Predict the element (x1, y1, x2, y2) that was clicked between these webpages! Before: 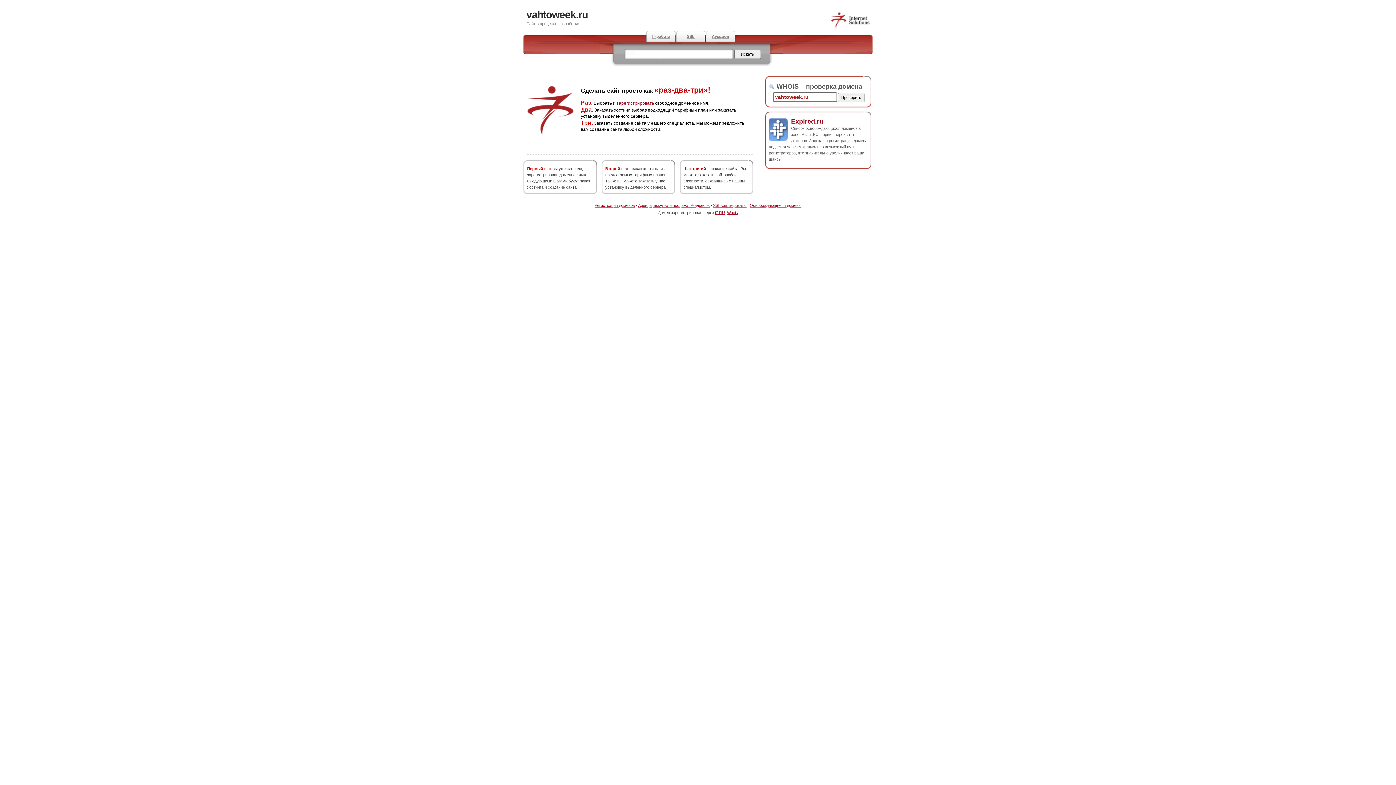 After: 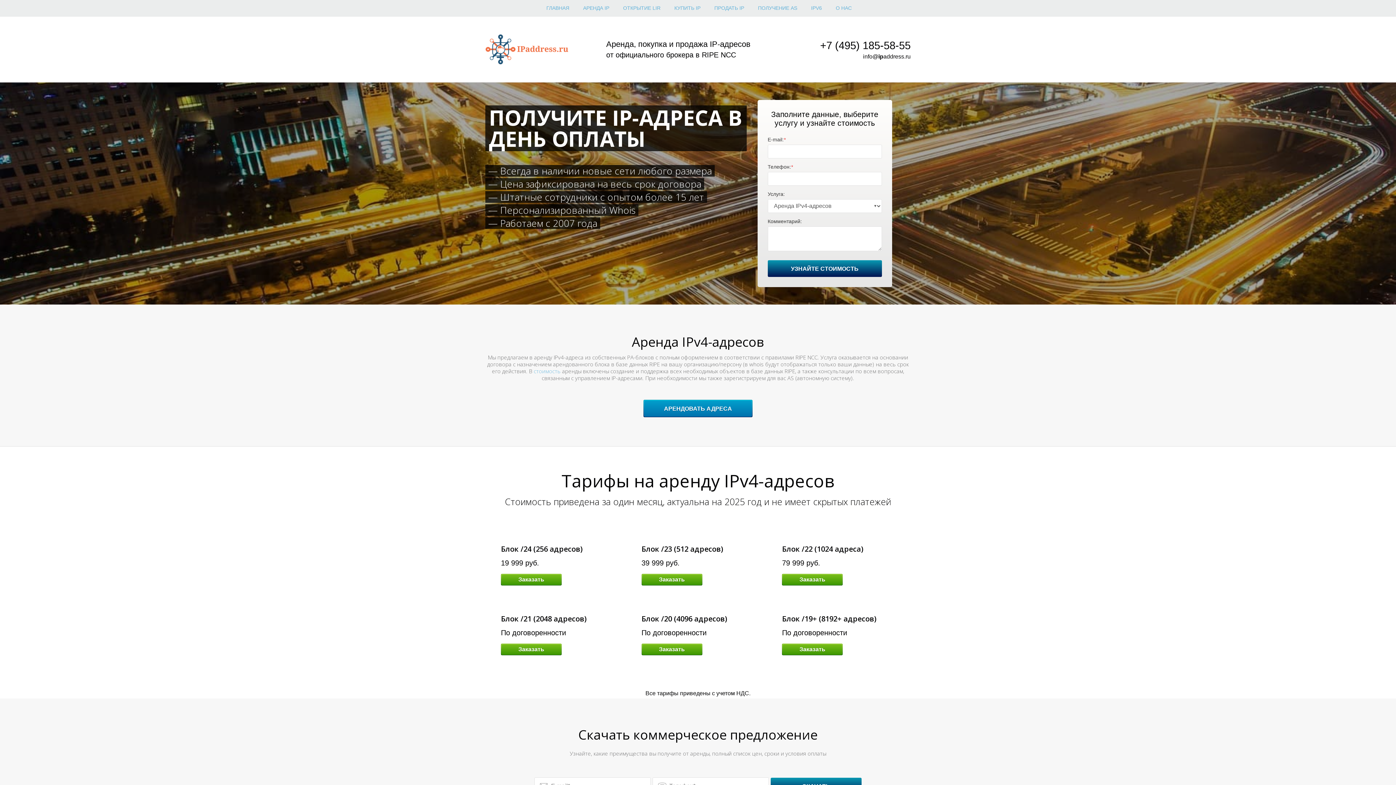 Action: bbox: (638, 203, 710, 207) label: Аренда, покупка и продажа IP-адресов